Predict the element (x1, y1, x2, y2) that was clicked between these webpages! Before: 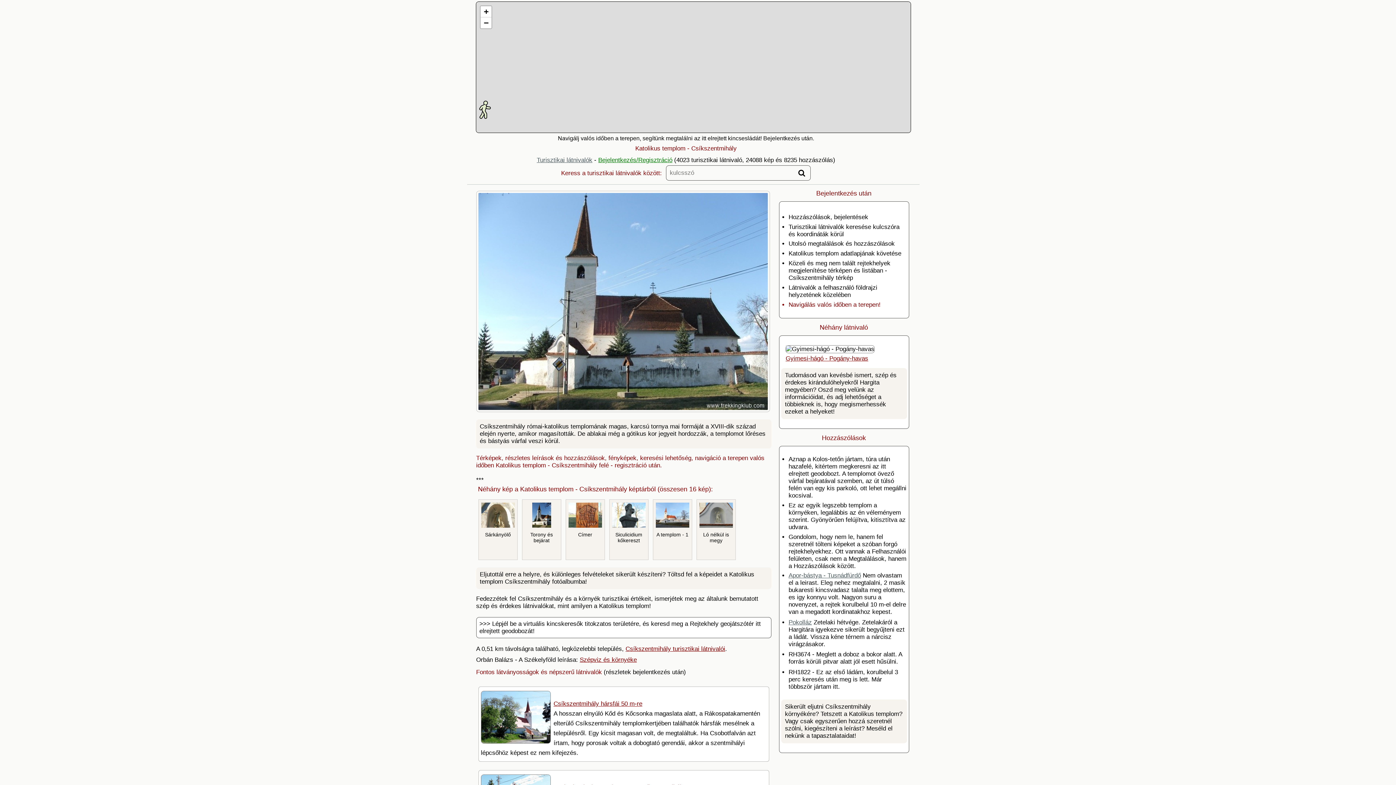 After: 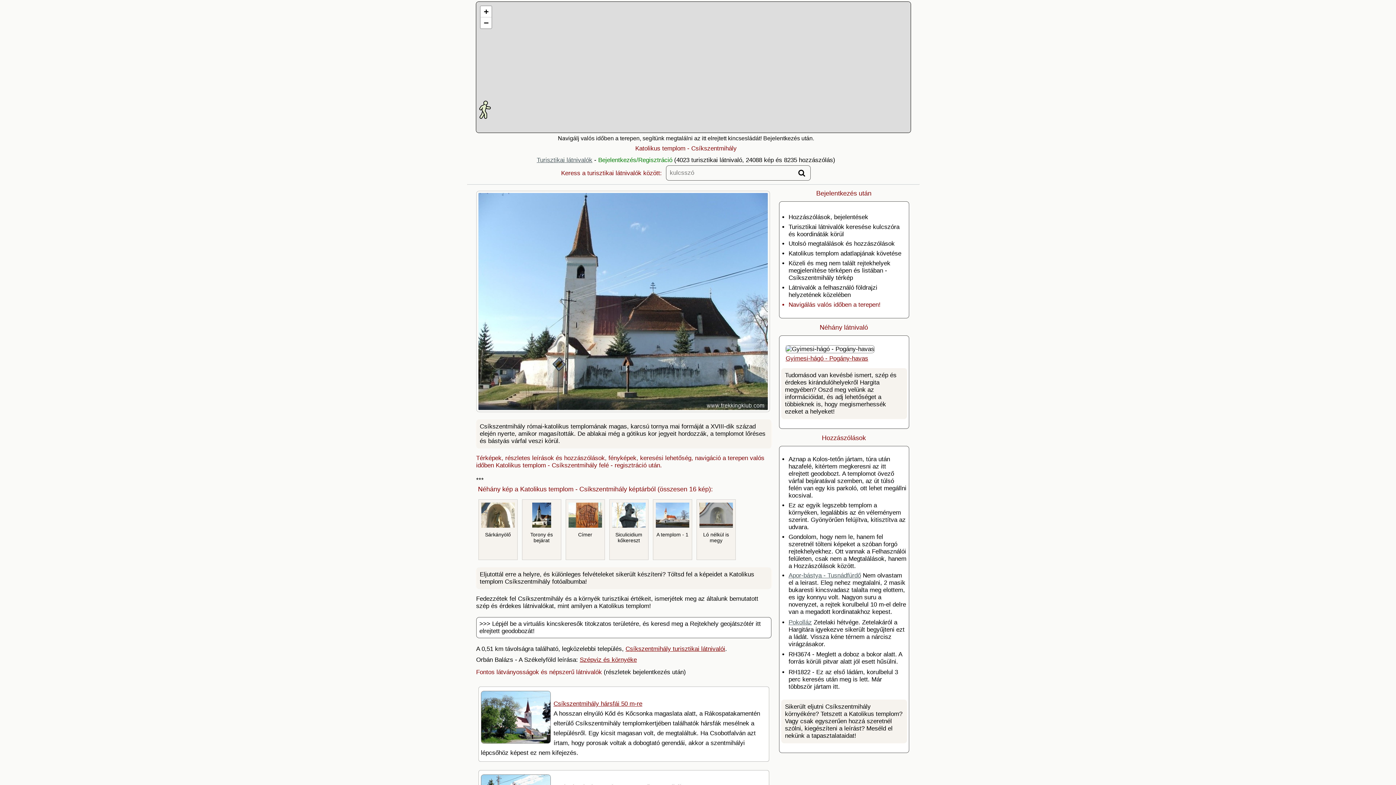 Action: label: Bejelentkezés/Regisztráció bbox: (598, 156, 672, 163)